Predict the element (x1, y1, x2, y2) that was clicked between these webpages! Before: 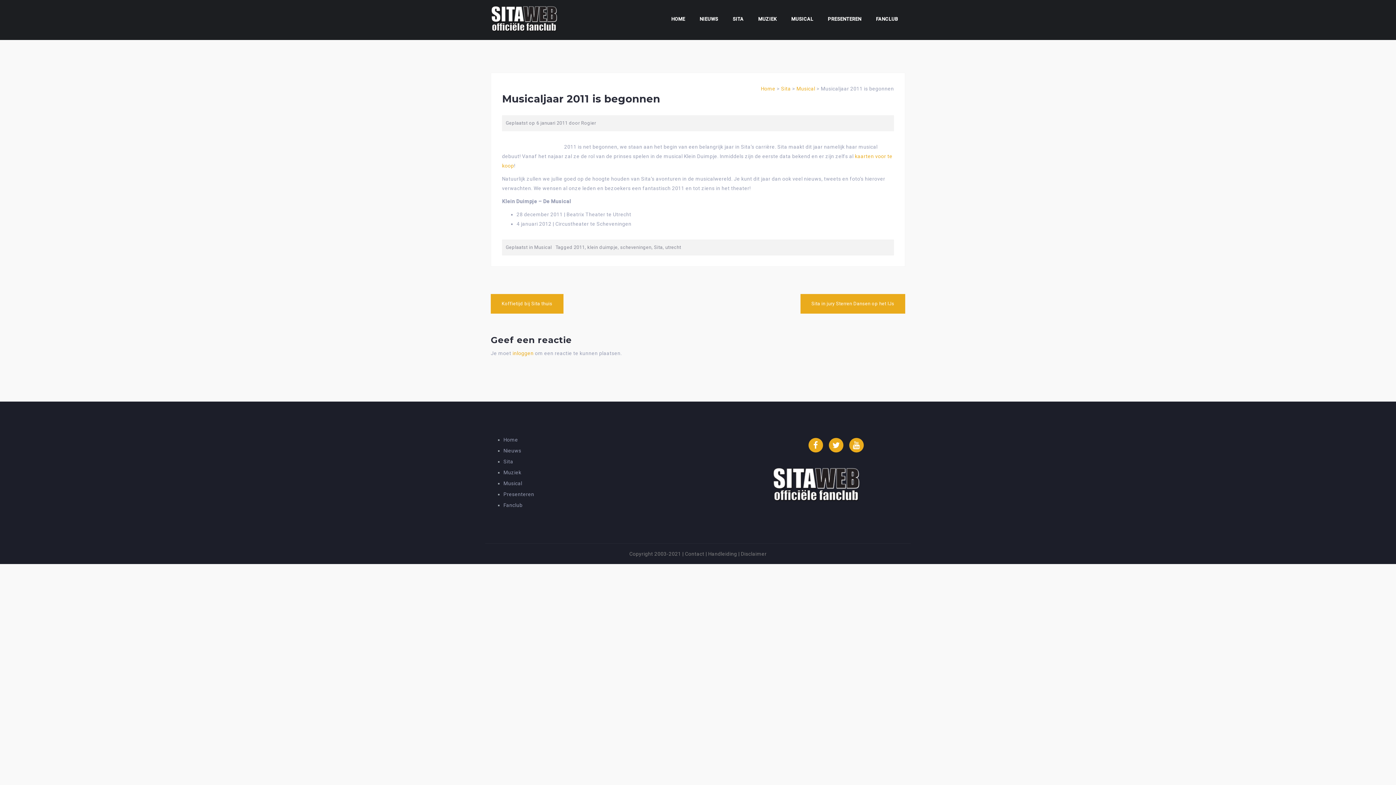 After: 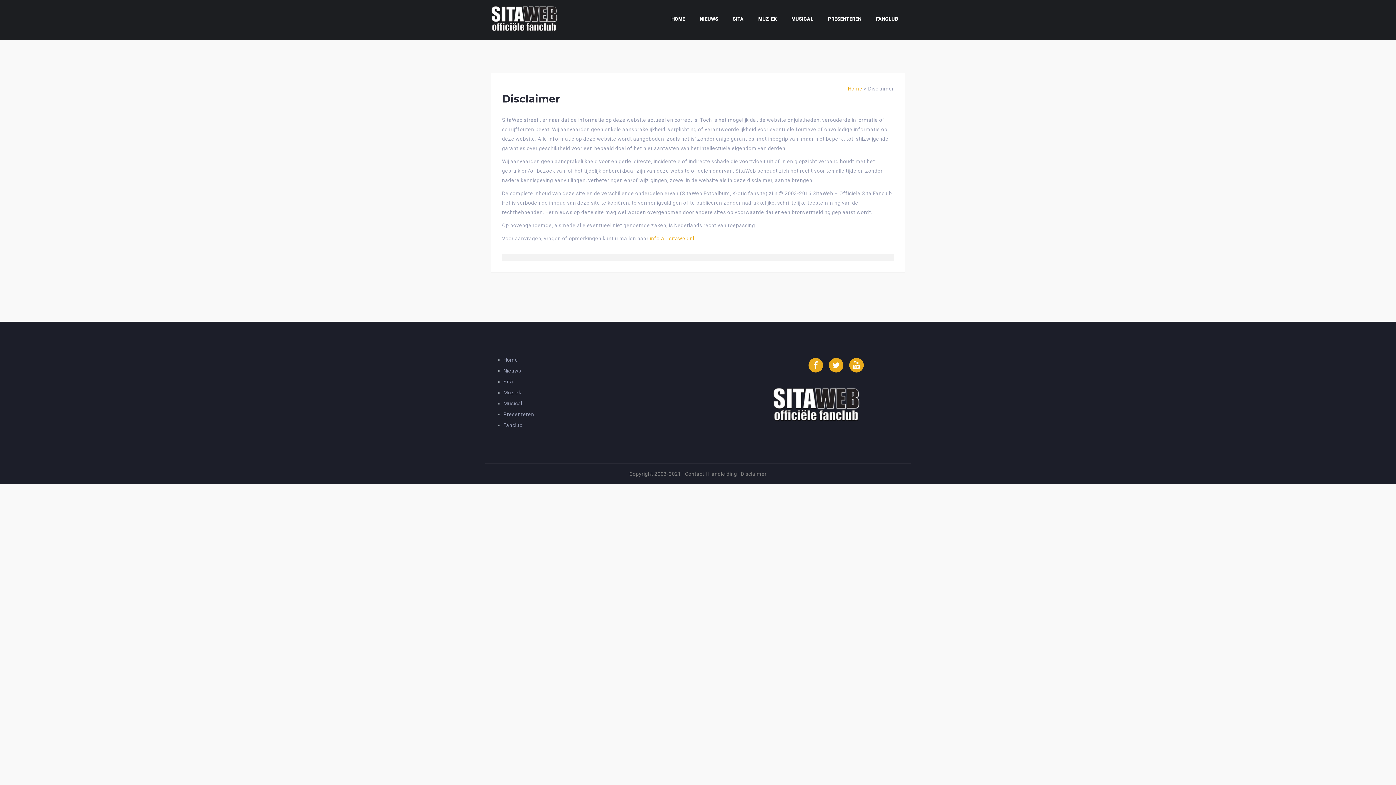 Action: bbox: (741, 551, 766, 557) label: Disclaimer